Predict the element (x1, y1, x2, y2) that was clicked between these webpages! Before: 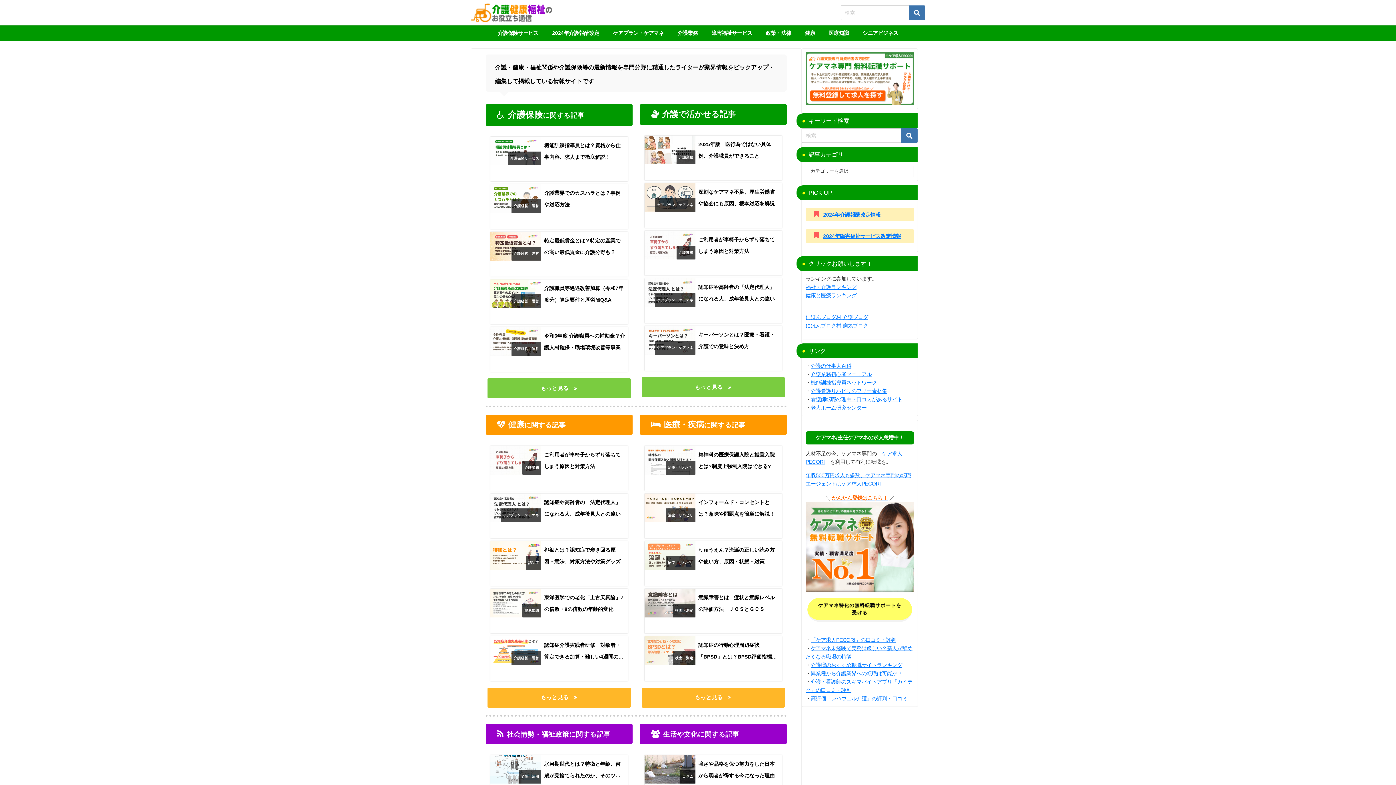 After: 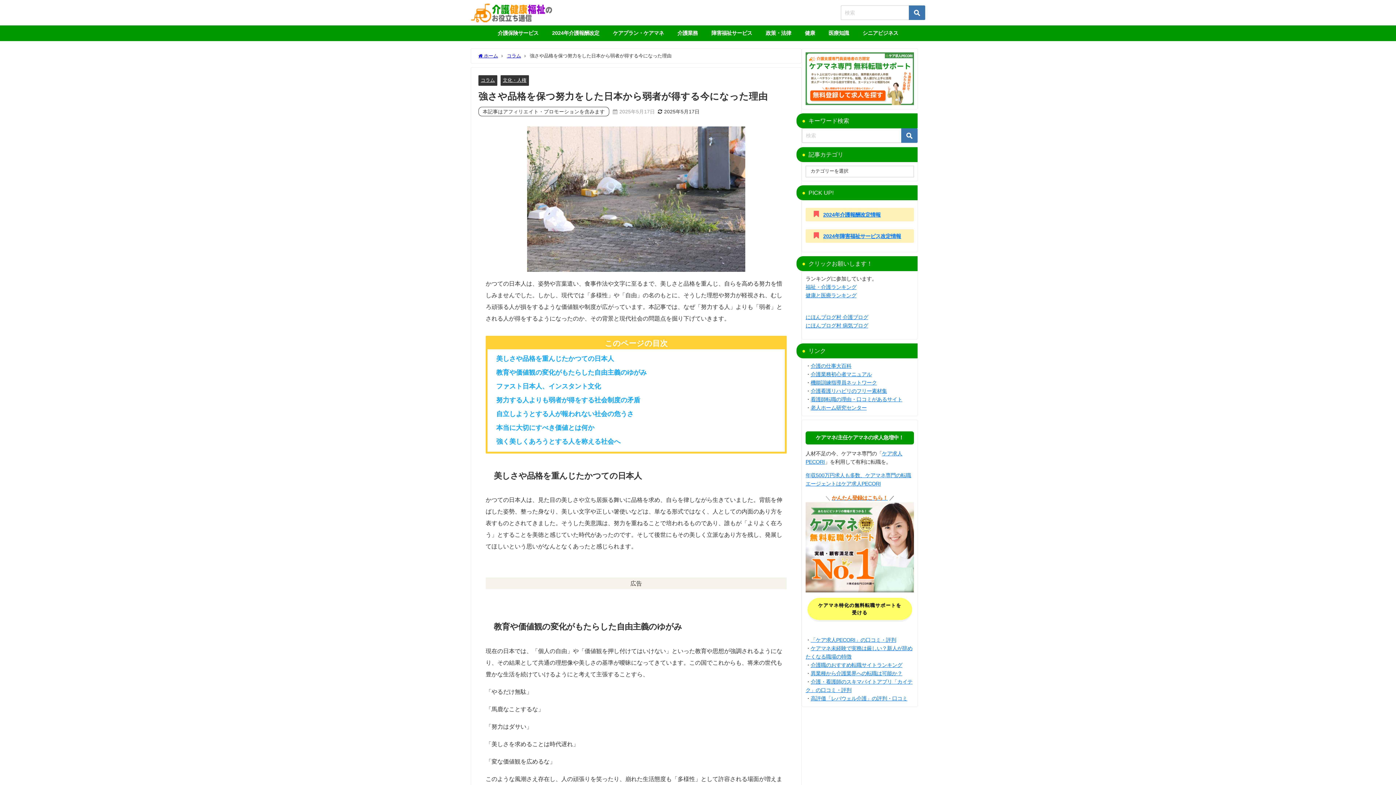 Action: label: コラム
強さや品格を保つ努力をした日本から弱者が得する今になった理由
2025年5月17日 bbox: (644, 755, 782, 800)